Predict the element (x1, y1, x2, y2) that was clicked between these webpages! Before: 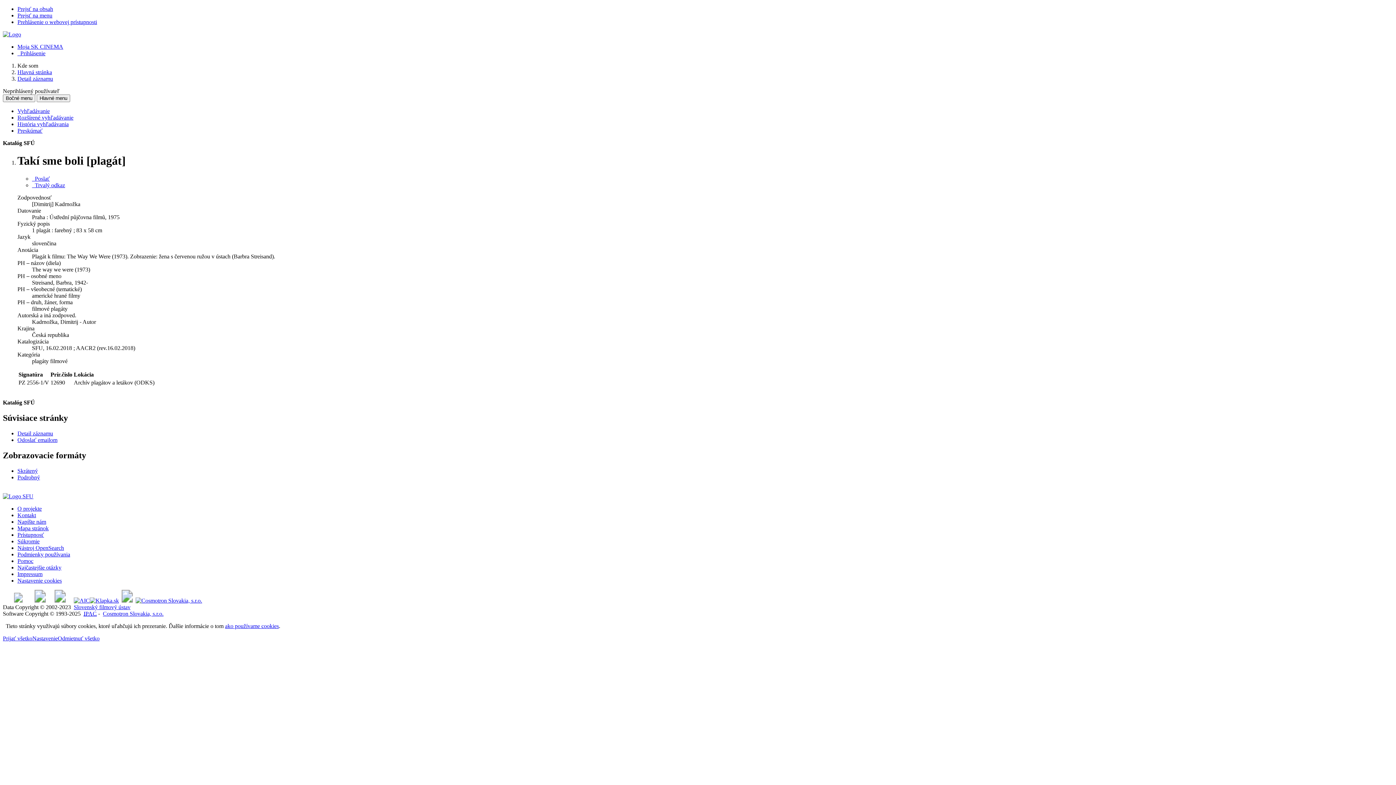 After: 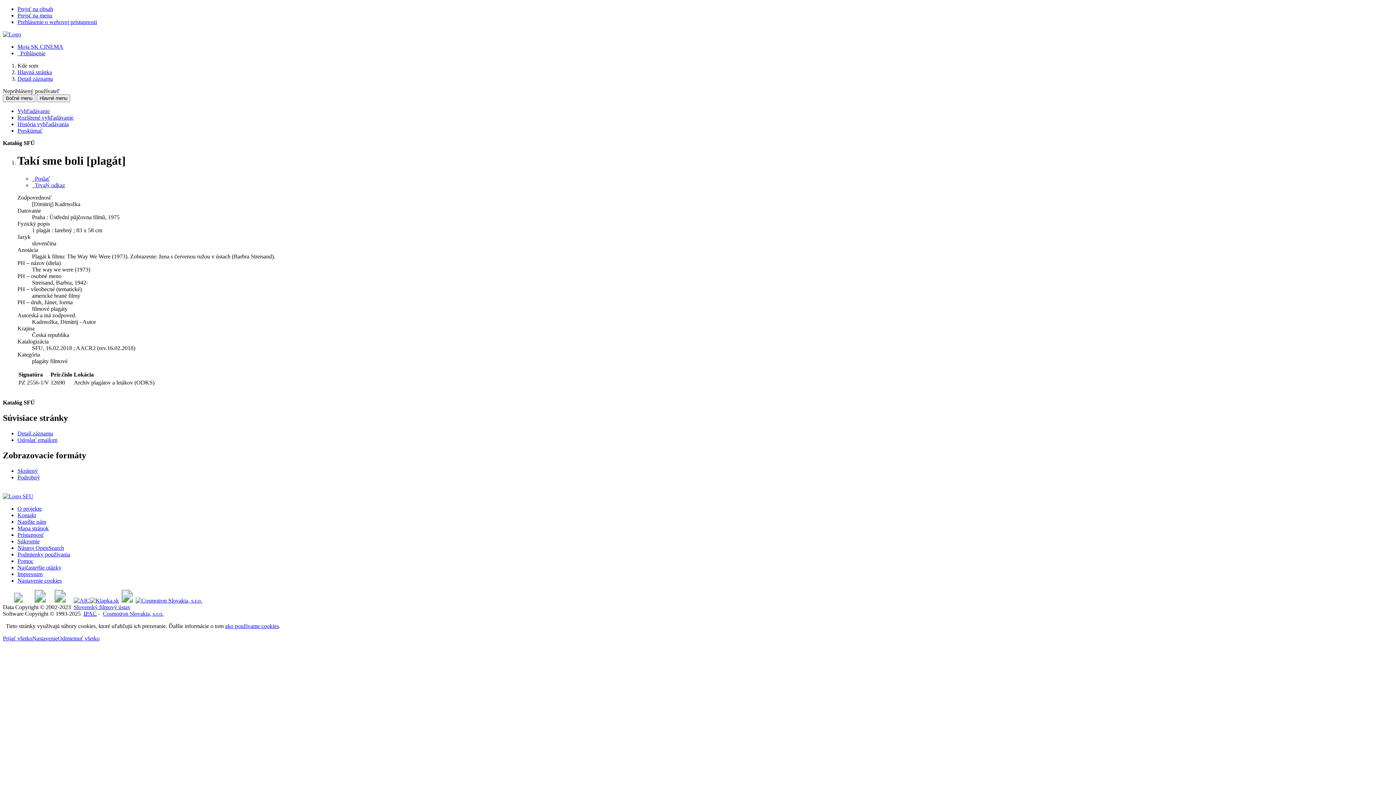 Action: bbox: (73, 597, 89, 603) label: Audiovizuálne informačné centrum